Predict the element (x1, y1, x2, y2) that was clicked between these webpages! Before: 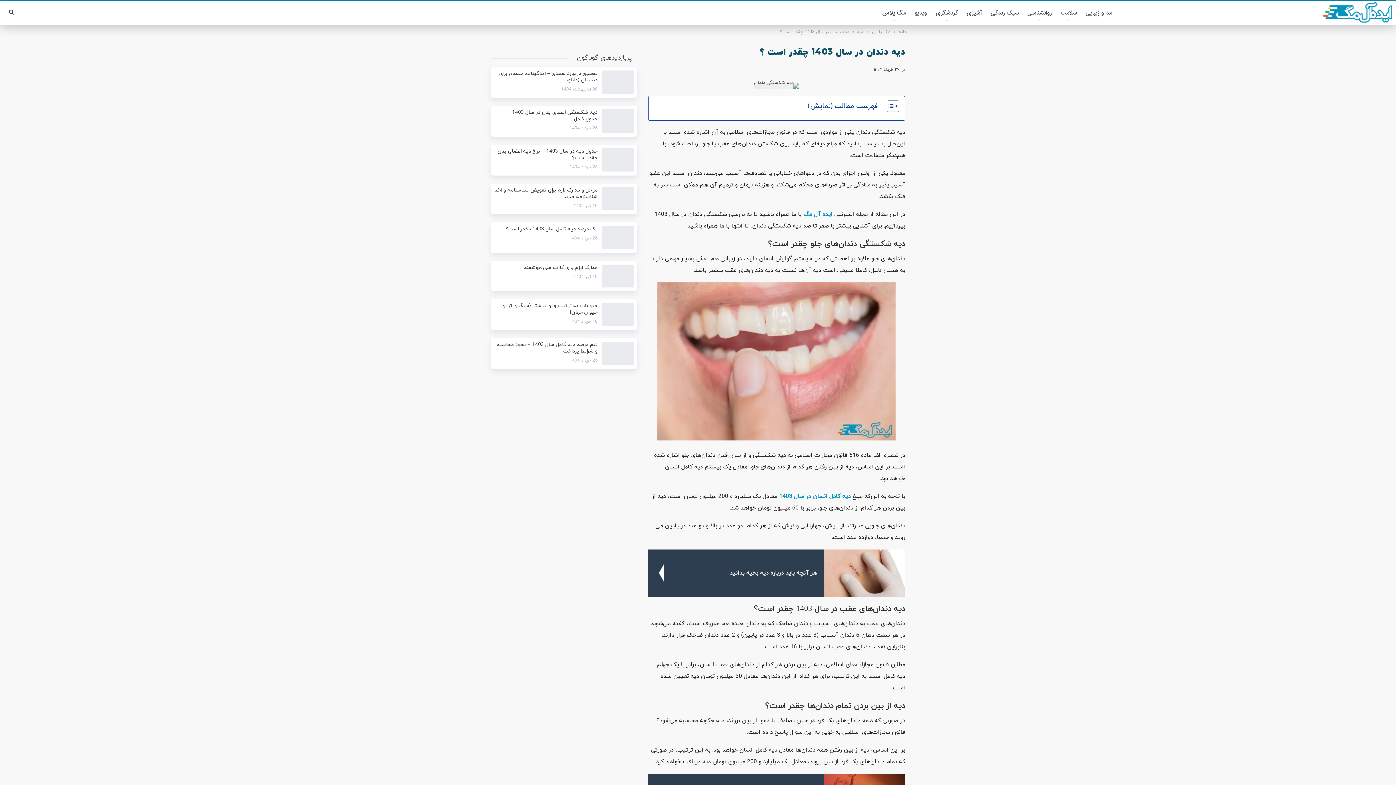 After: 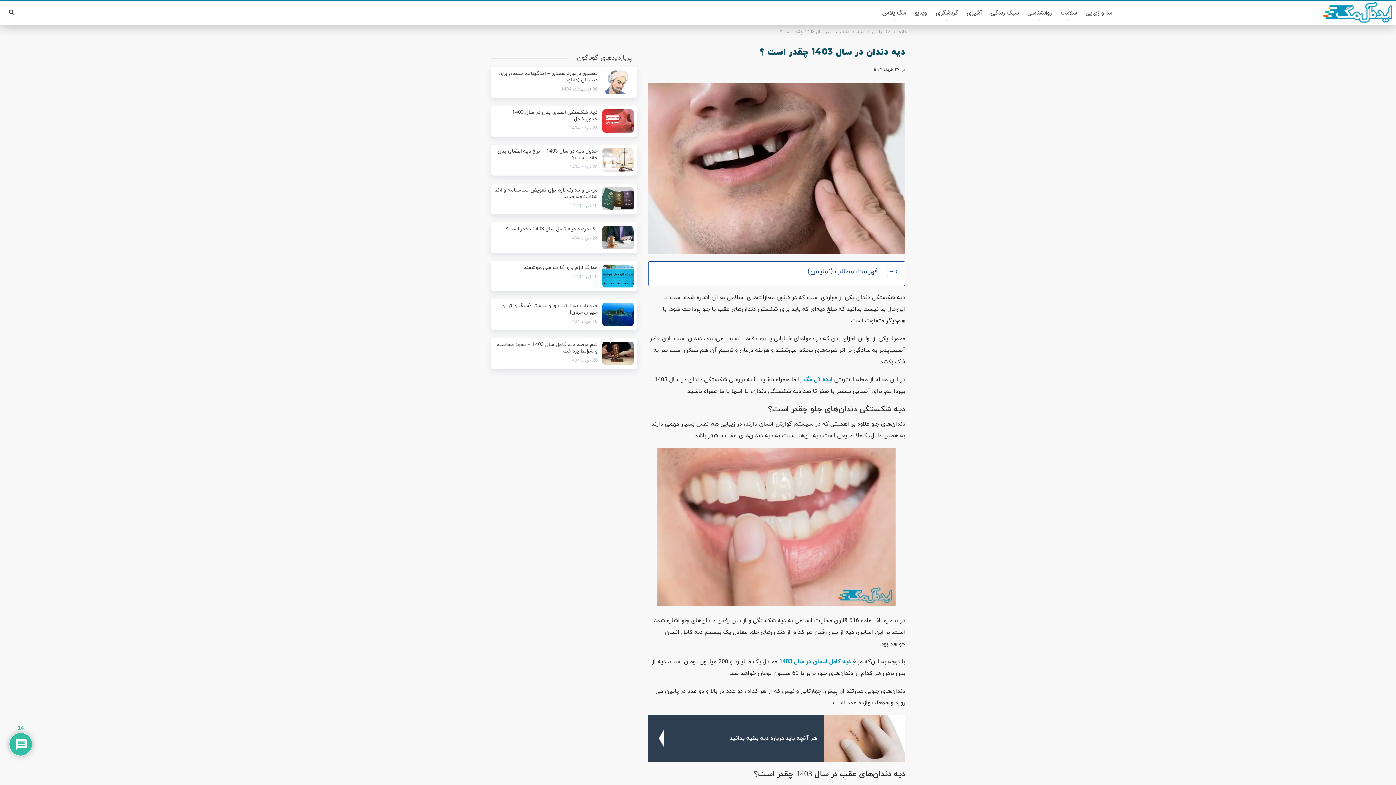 Action: bbox: (648, 549, 905, 597) label: هر آنچه باید درباره دیه بخیه بدانید